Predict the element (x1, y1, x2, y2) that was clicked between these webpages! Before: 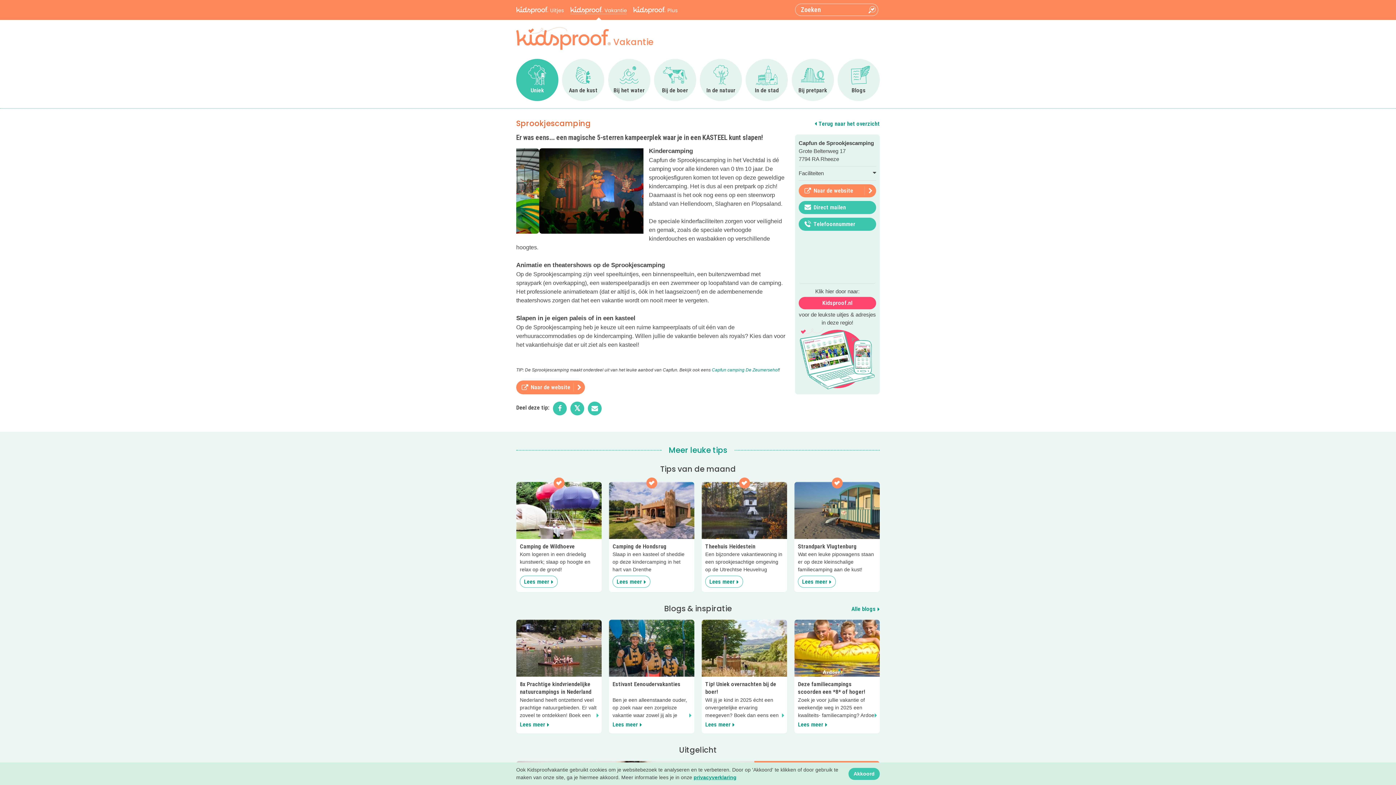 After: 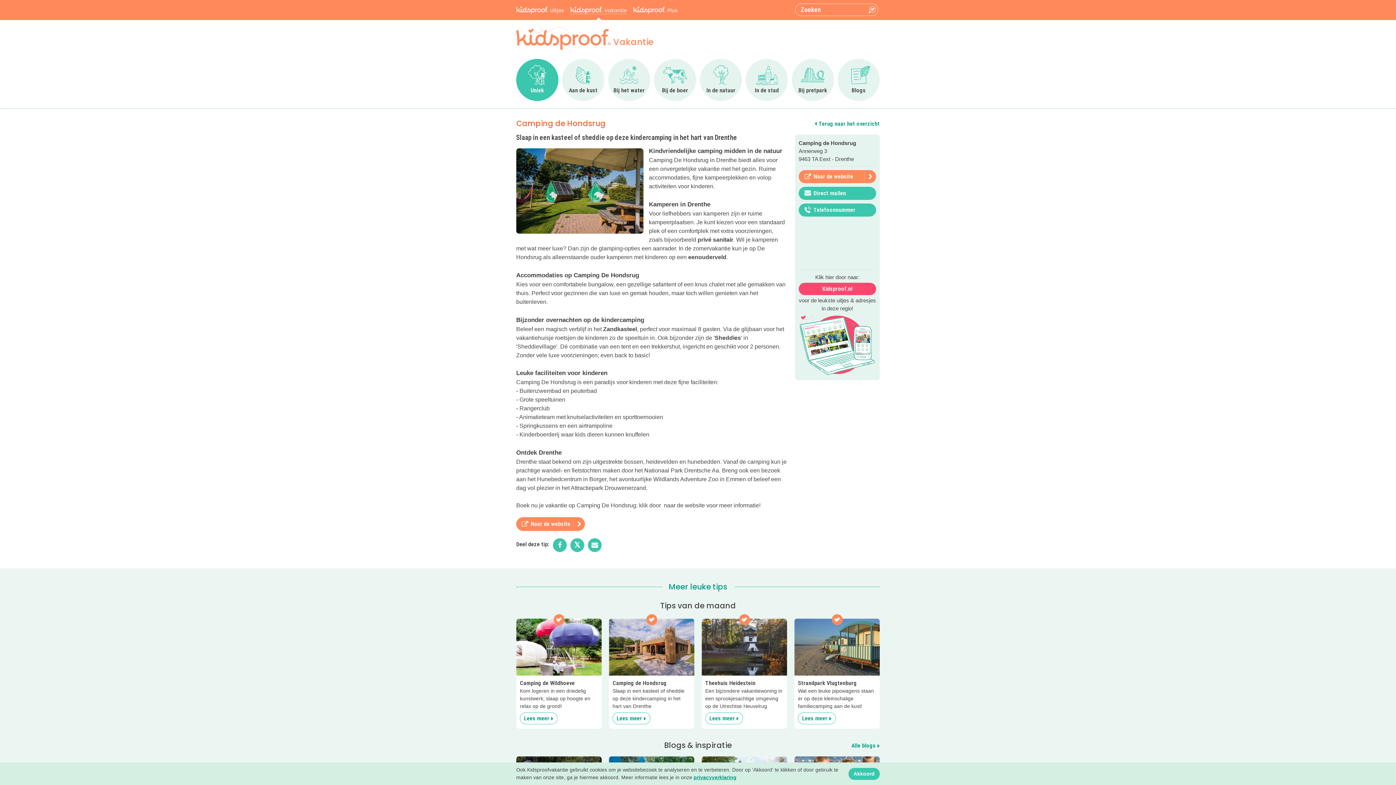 Action: label: Lees meer bbox: (612, 575, 650, 587)